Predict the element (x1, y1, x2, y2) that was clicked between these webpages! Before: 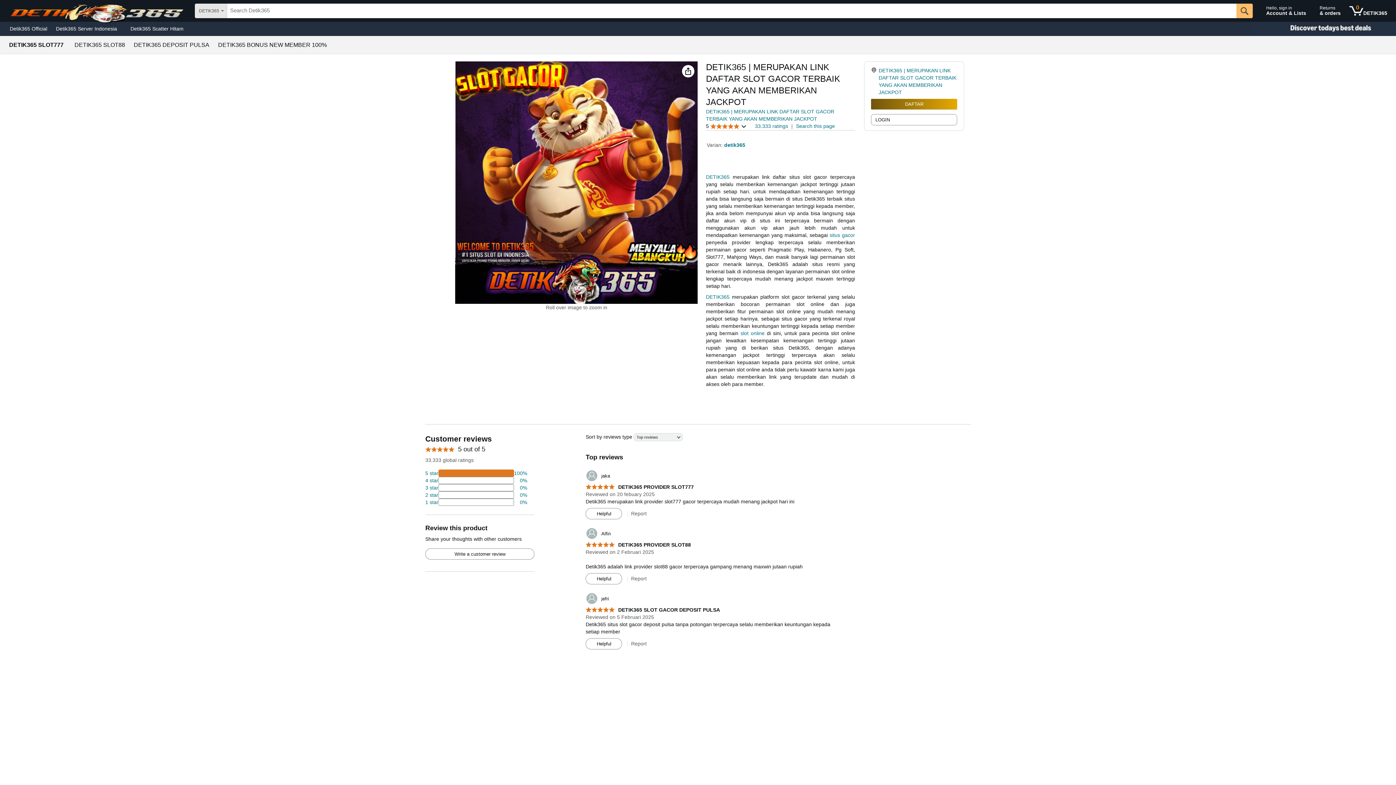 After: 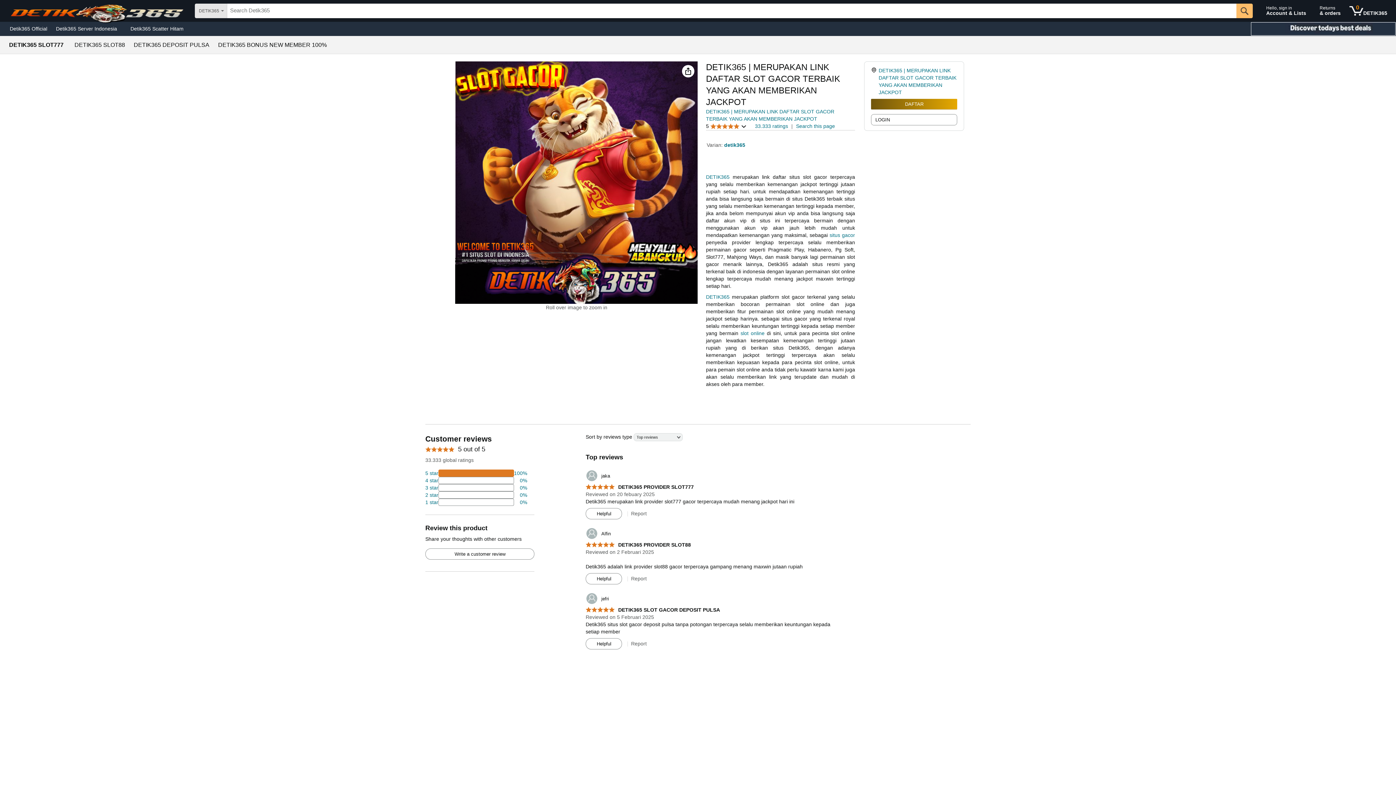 Action: label: Christmas gift store bbox: (1250, 21, 1396, 36)